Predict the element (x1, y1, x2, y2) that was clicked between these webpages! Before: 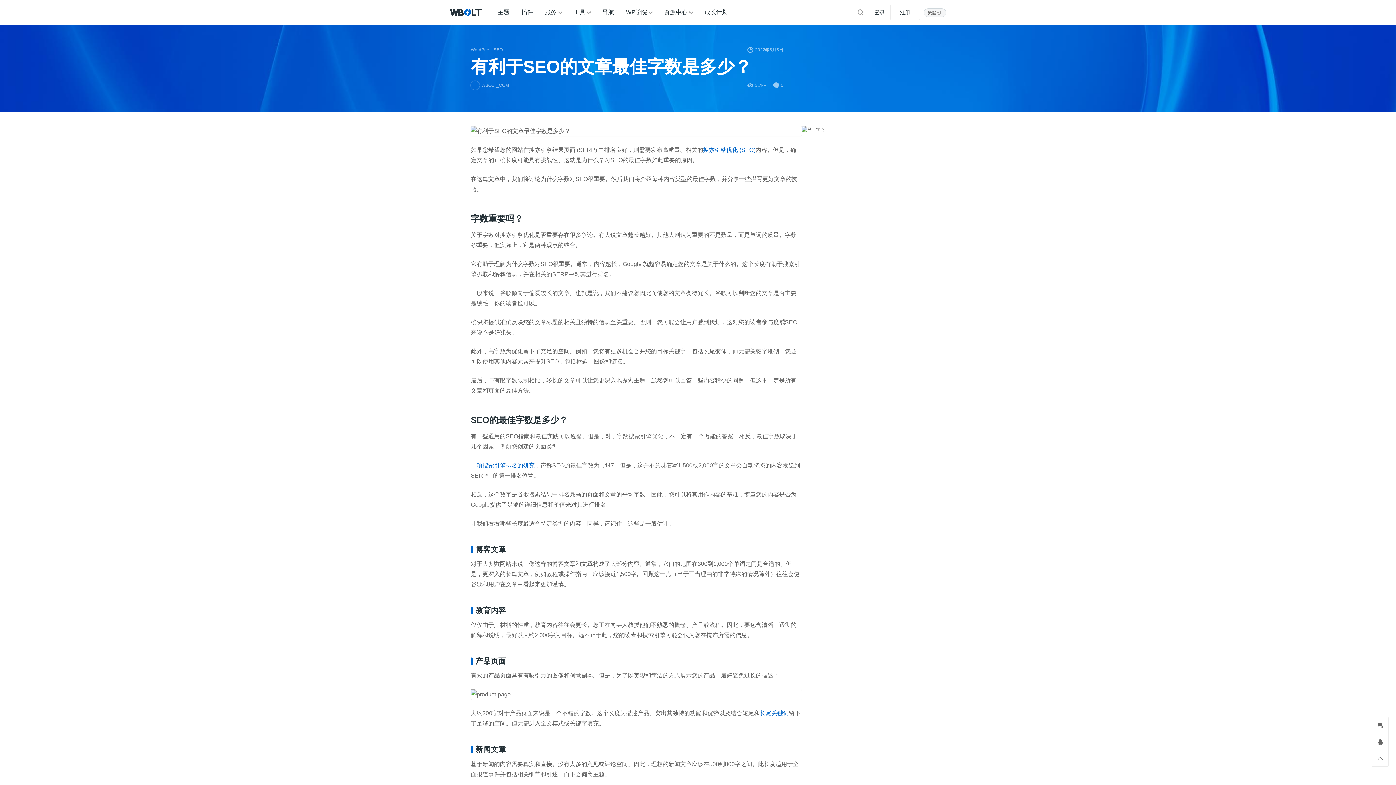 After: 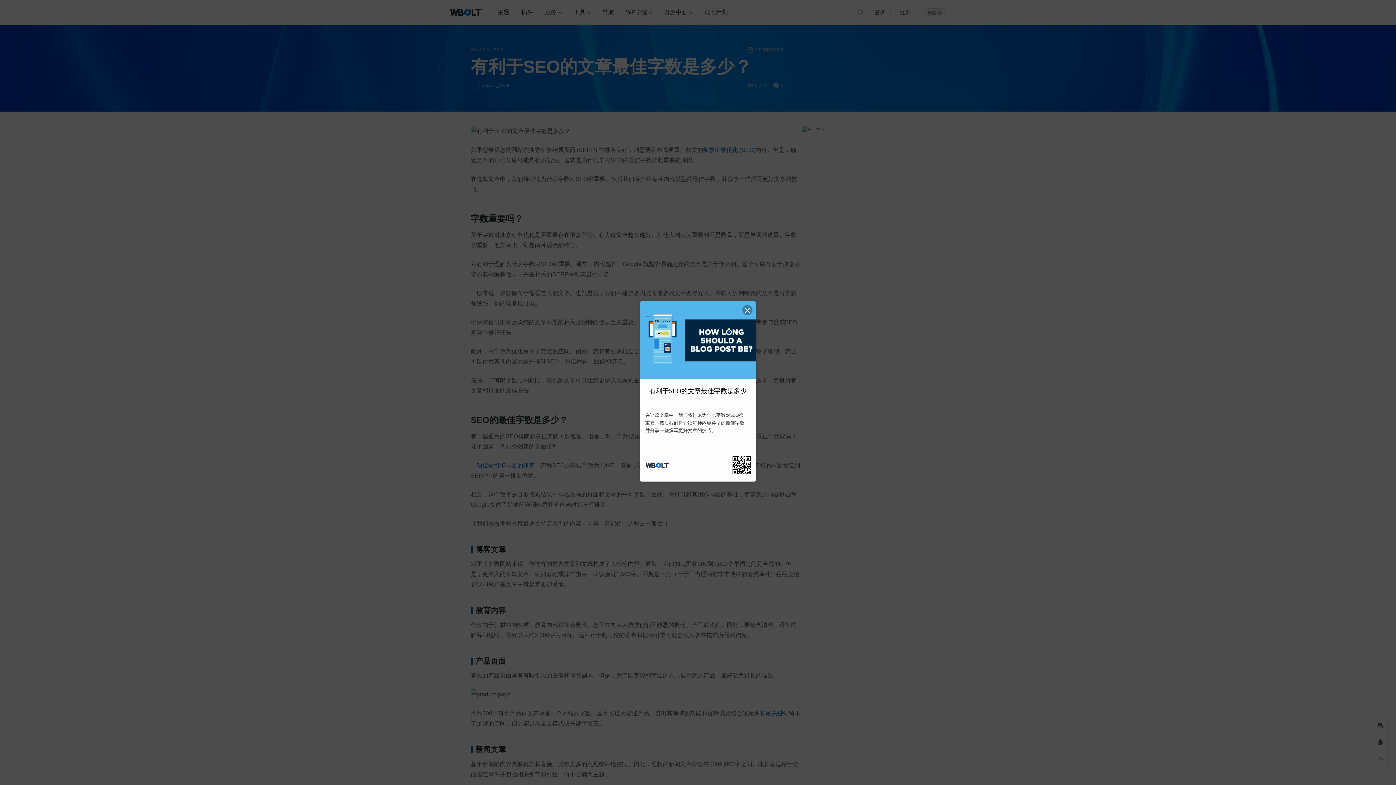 Action: label: 微海报 bbox: (445, 204, 462, 221)